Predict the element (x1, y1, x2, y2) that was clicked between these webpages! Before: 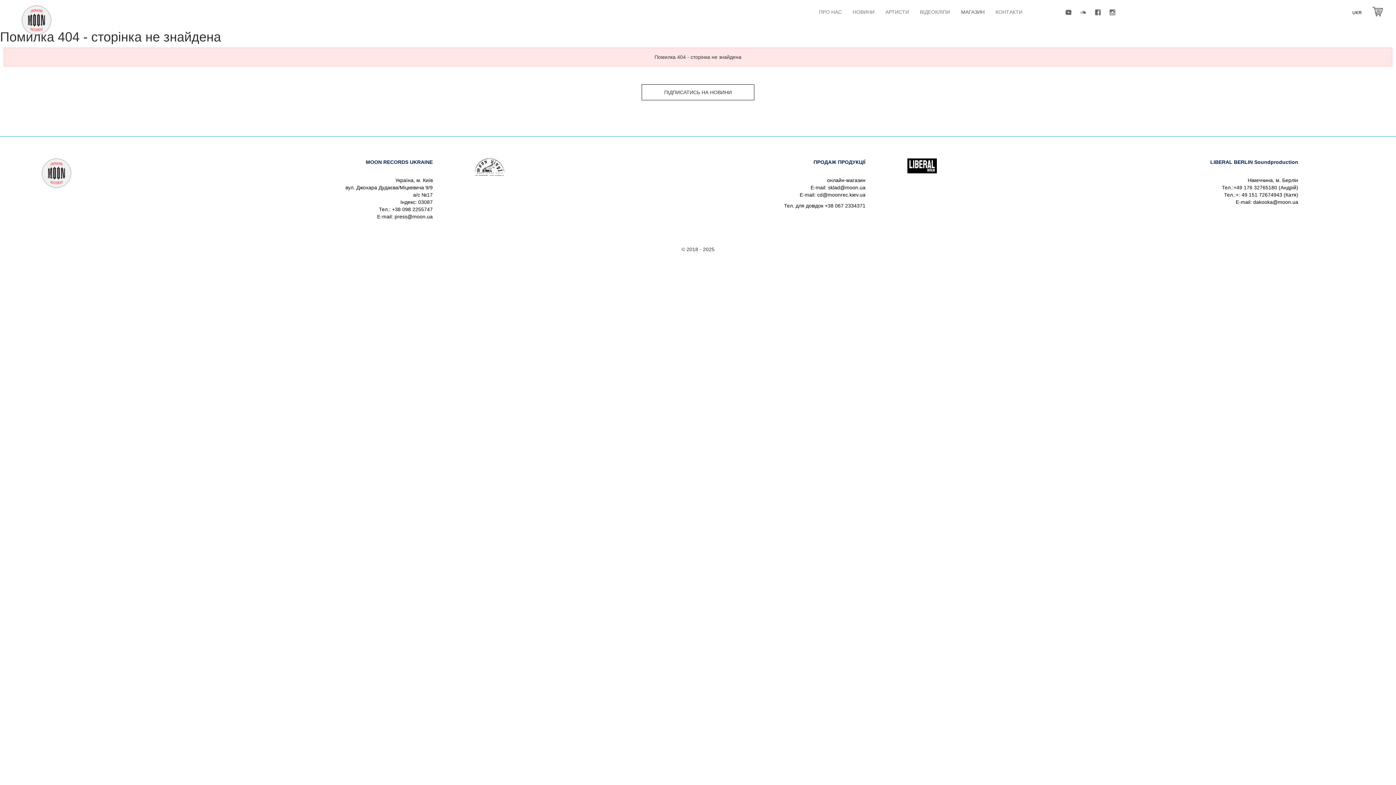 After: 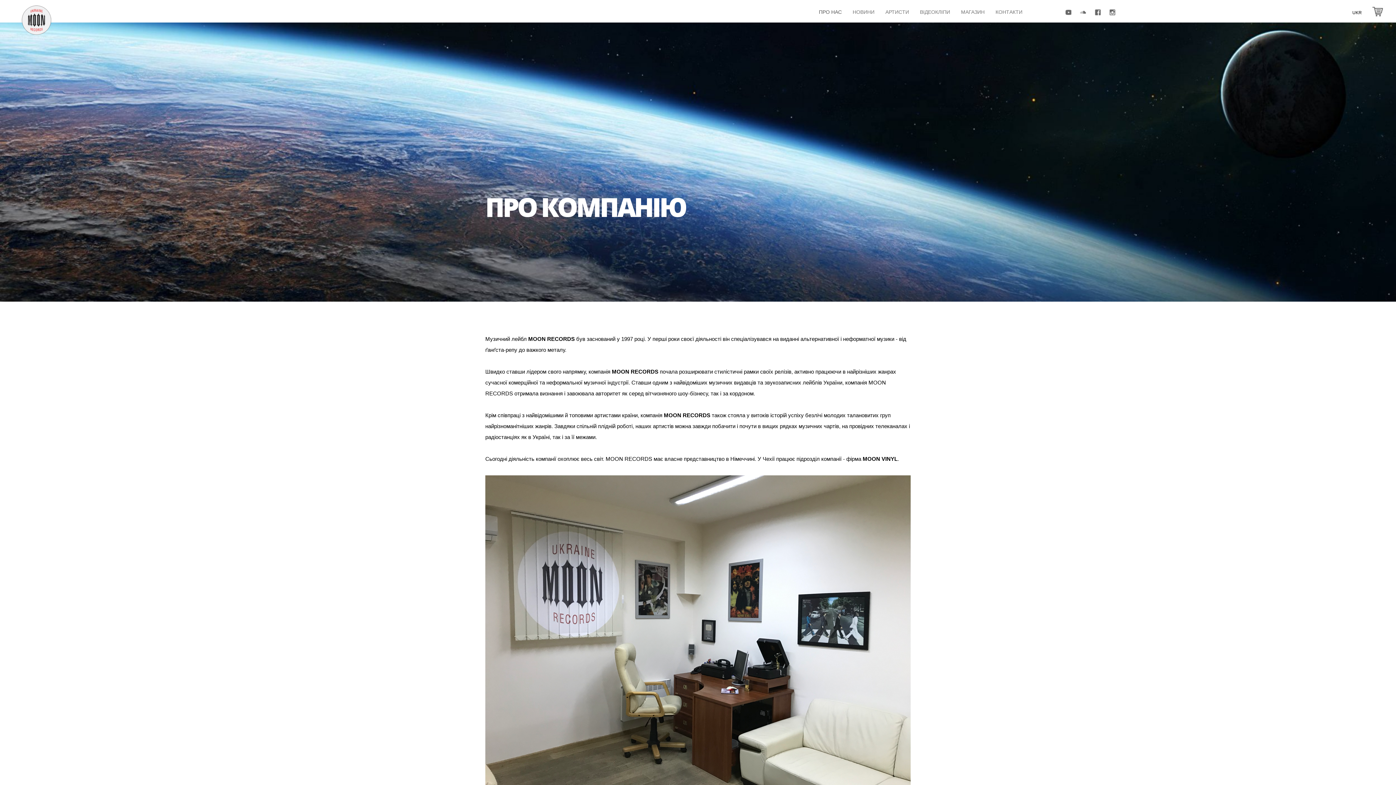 Action: label: ПРО НАС bbox: (813, 2, 847, 21)